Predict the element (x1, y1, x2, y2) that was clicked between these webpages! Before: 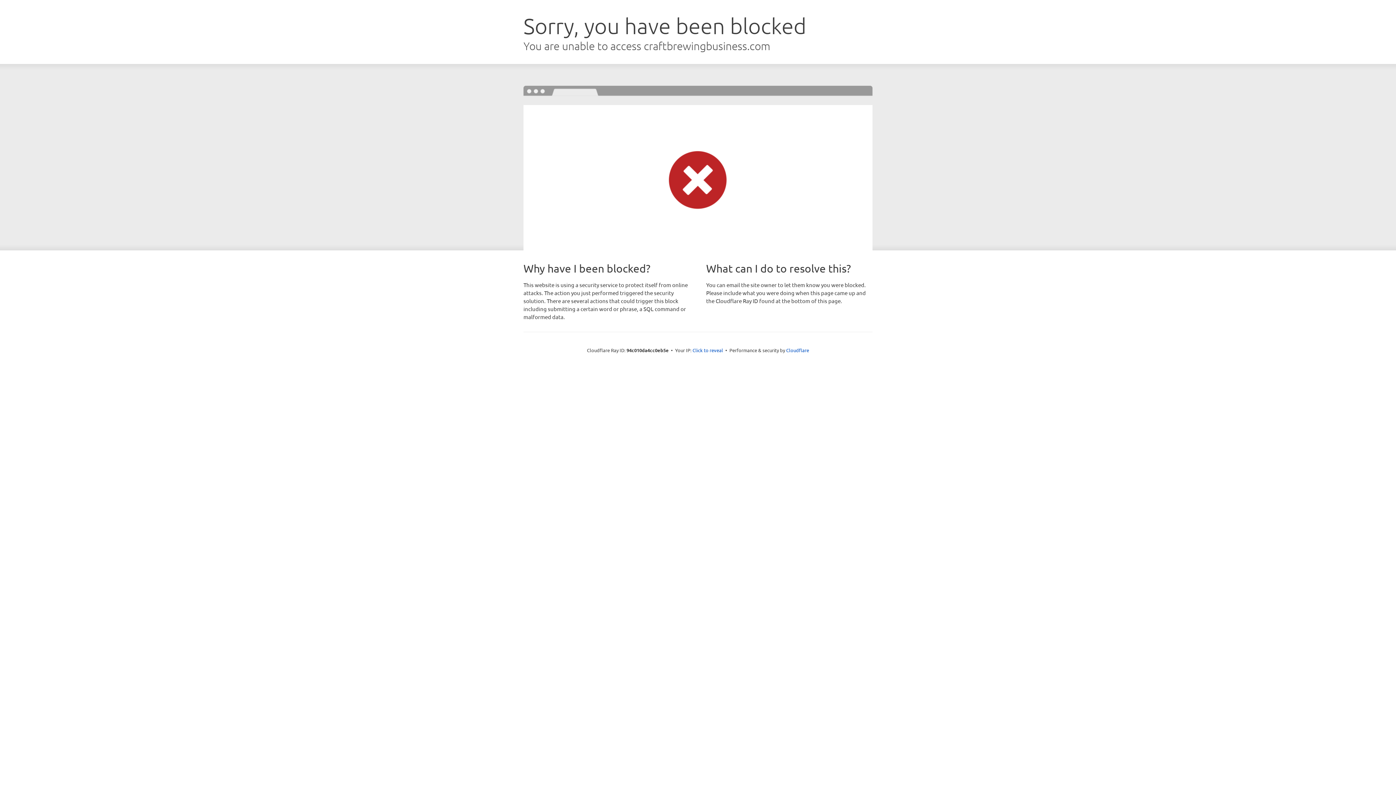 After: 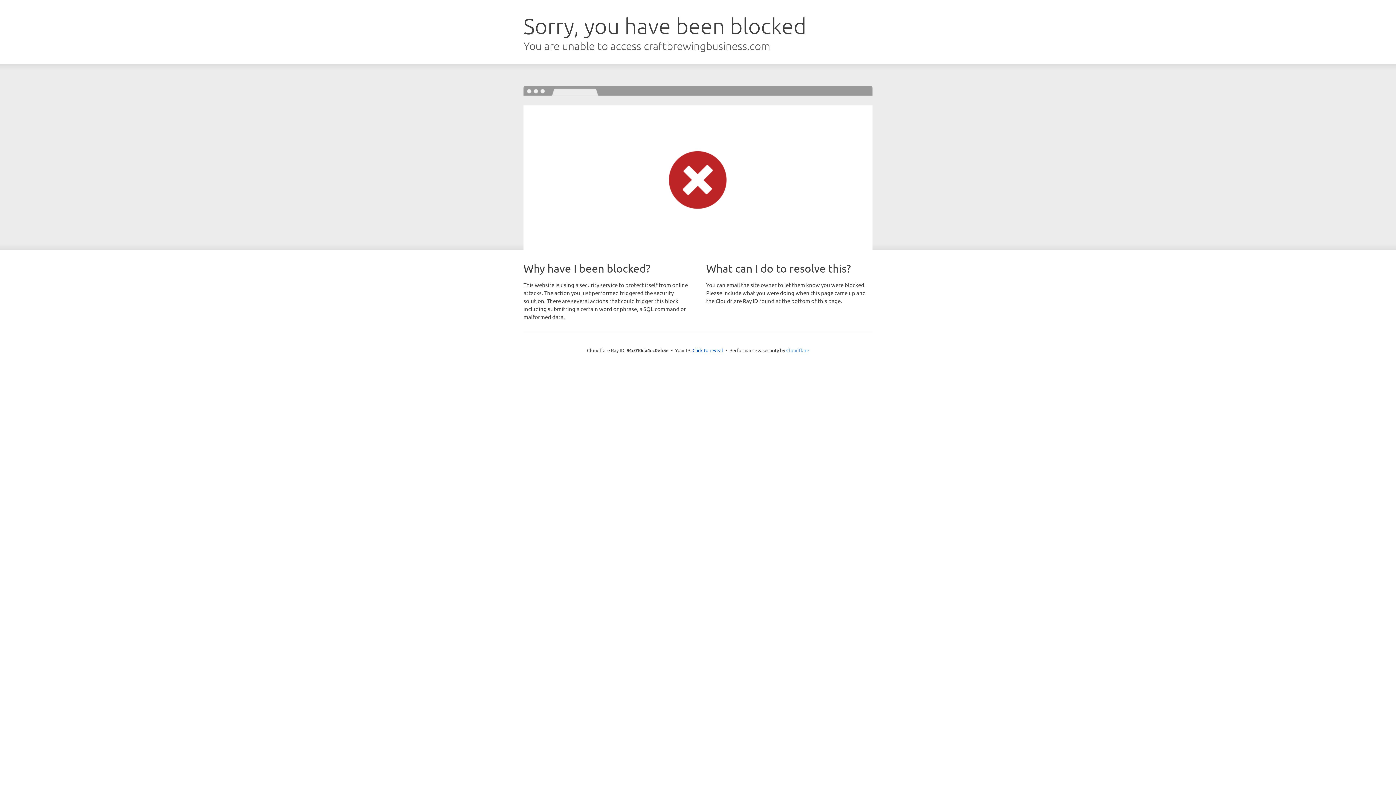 Action: bbox: (786, 347, 809, 353) label: Cloudflare